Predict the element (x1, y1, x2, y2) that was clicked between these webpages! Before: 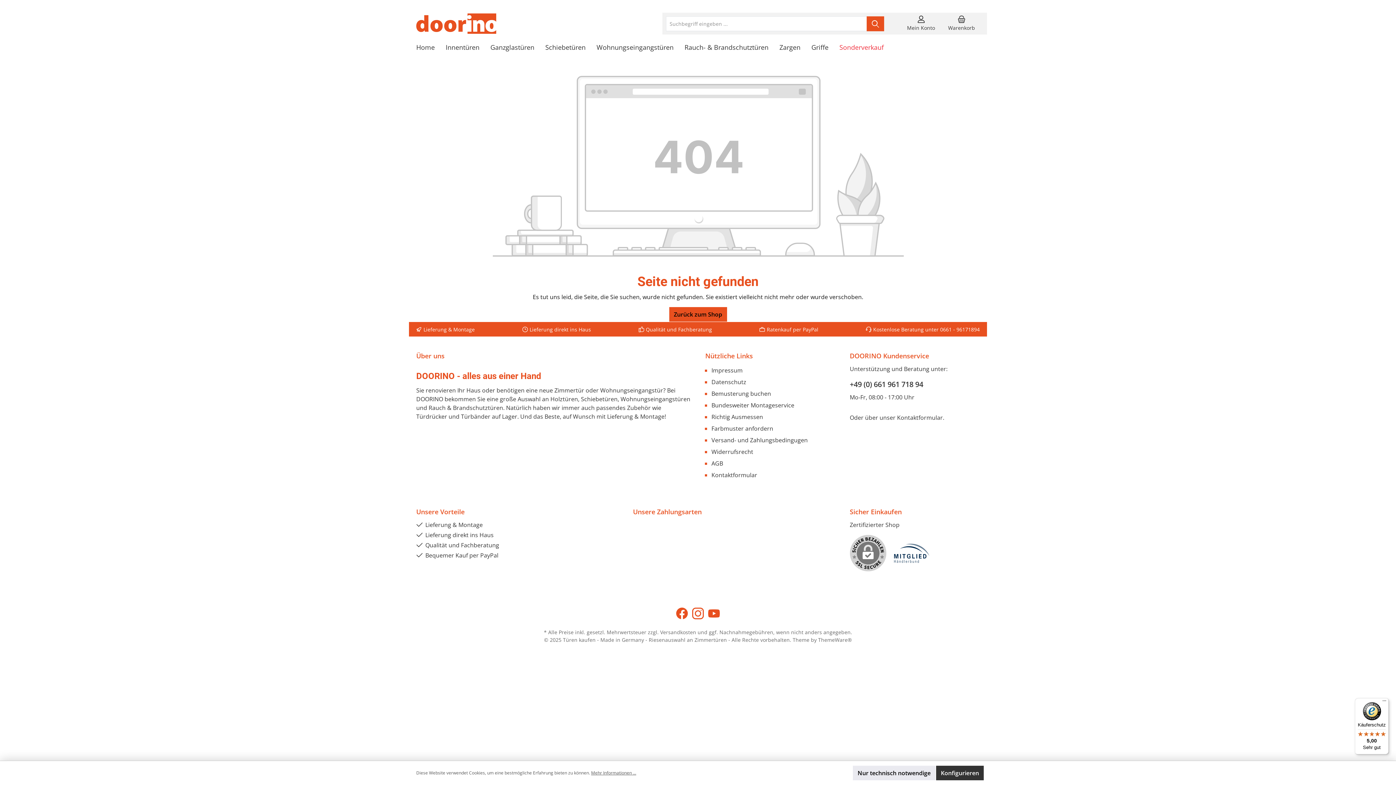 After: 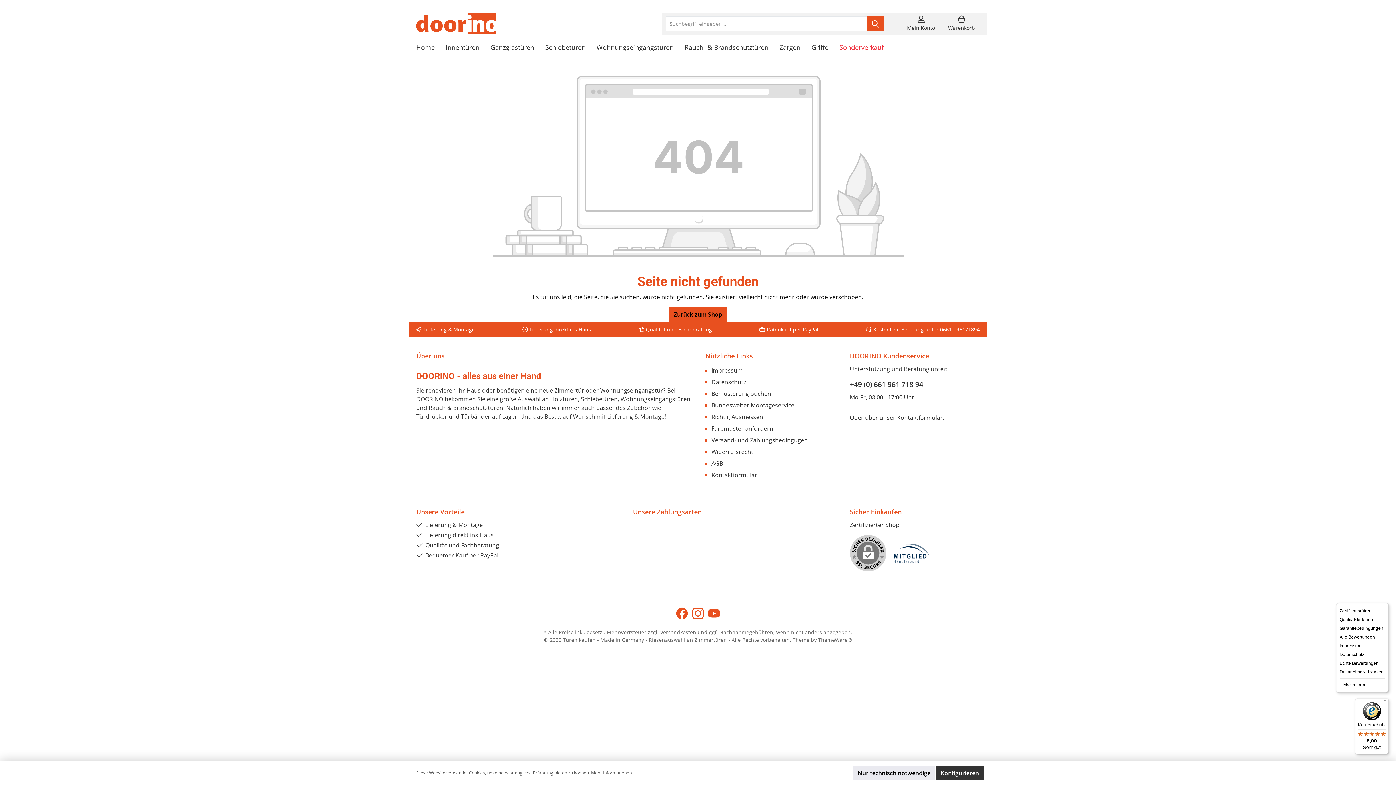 Action: bbox: (1380, 698, 1389, 707) label: Menü